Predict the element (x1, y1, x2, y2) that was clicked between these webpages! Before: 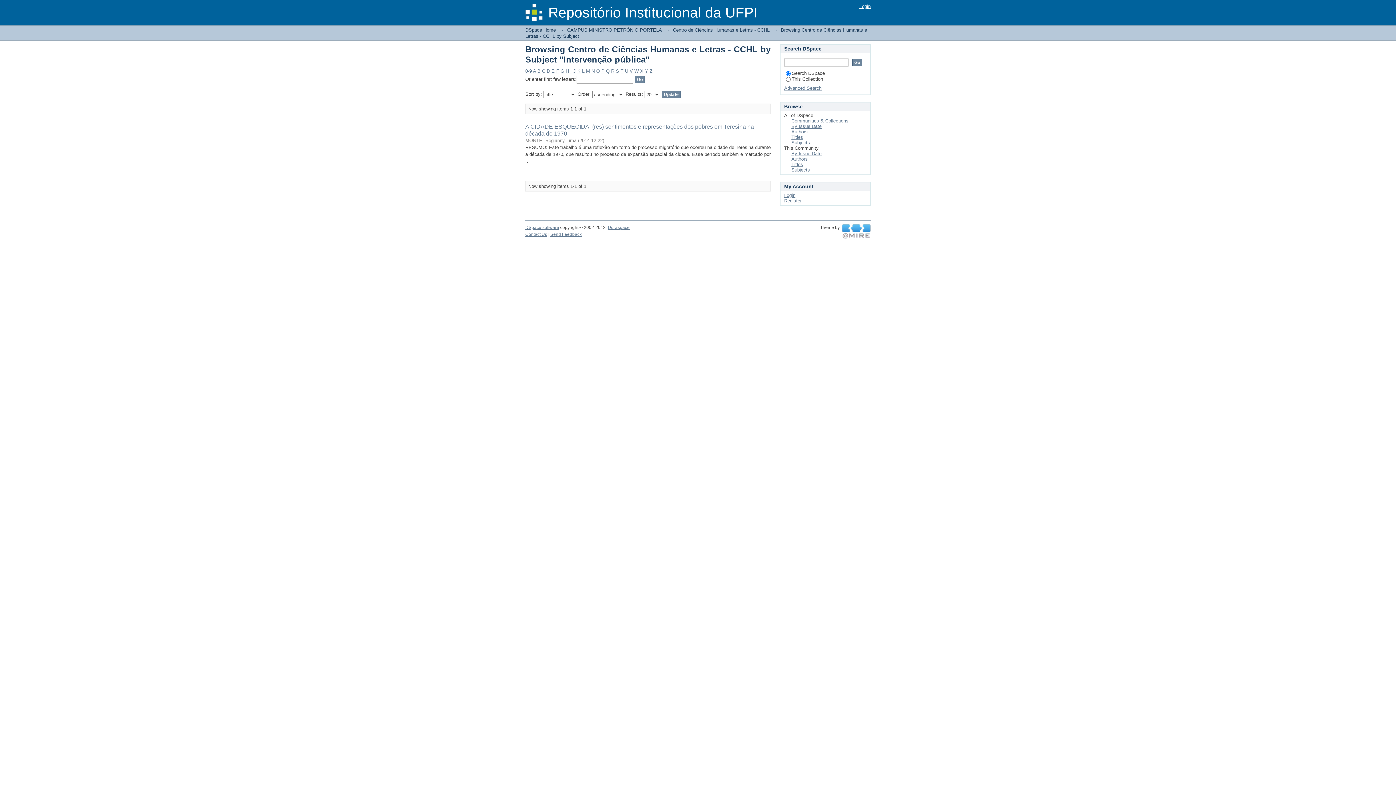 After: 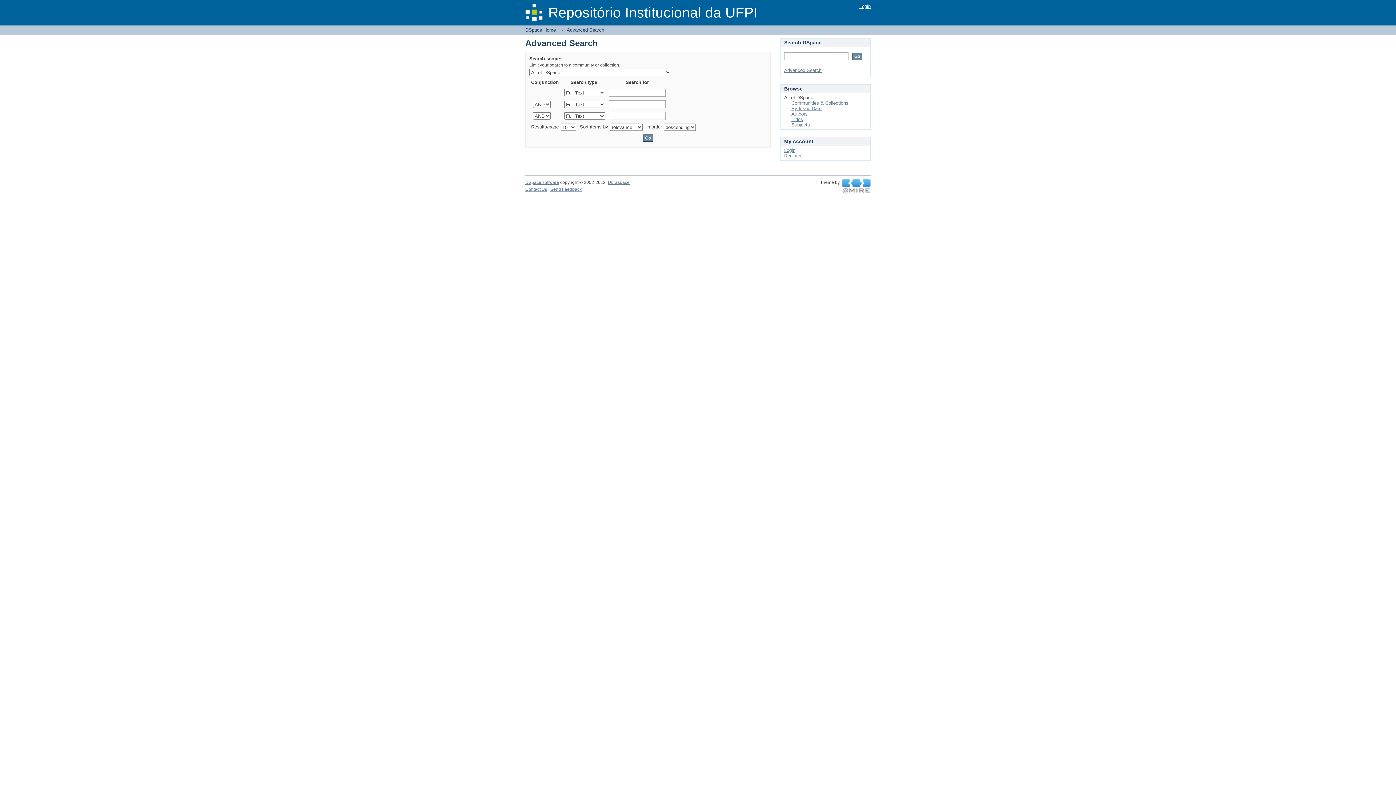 Action: bbox: (784, 85, 821, 90) label: Advanced Search